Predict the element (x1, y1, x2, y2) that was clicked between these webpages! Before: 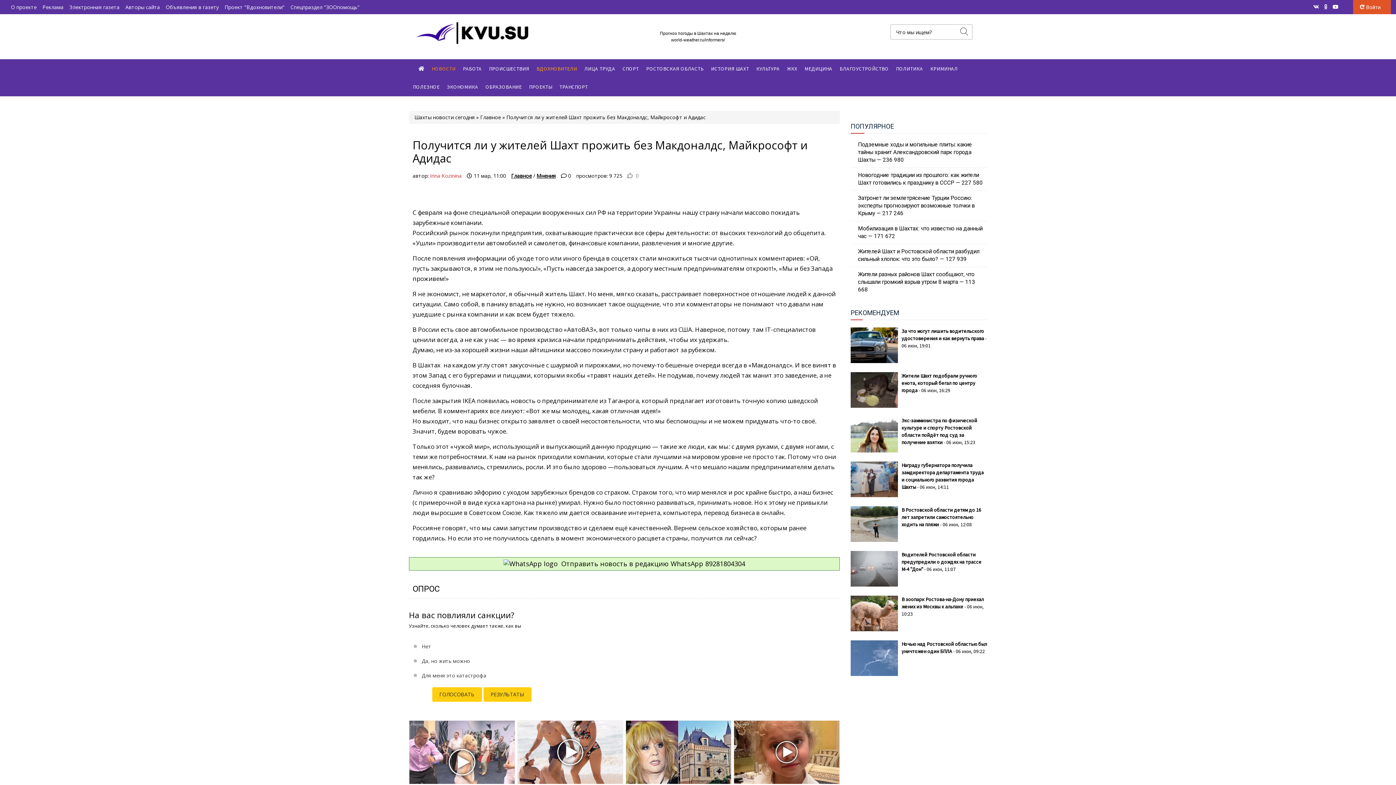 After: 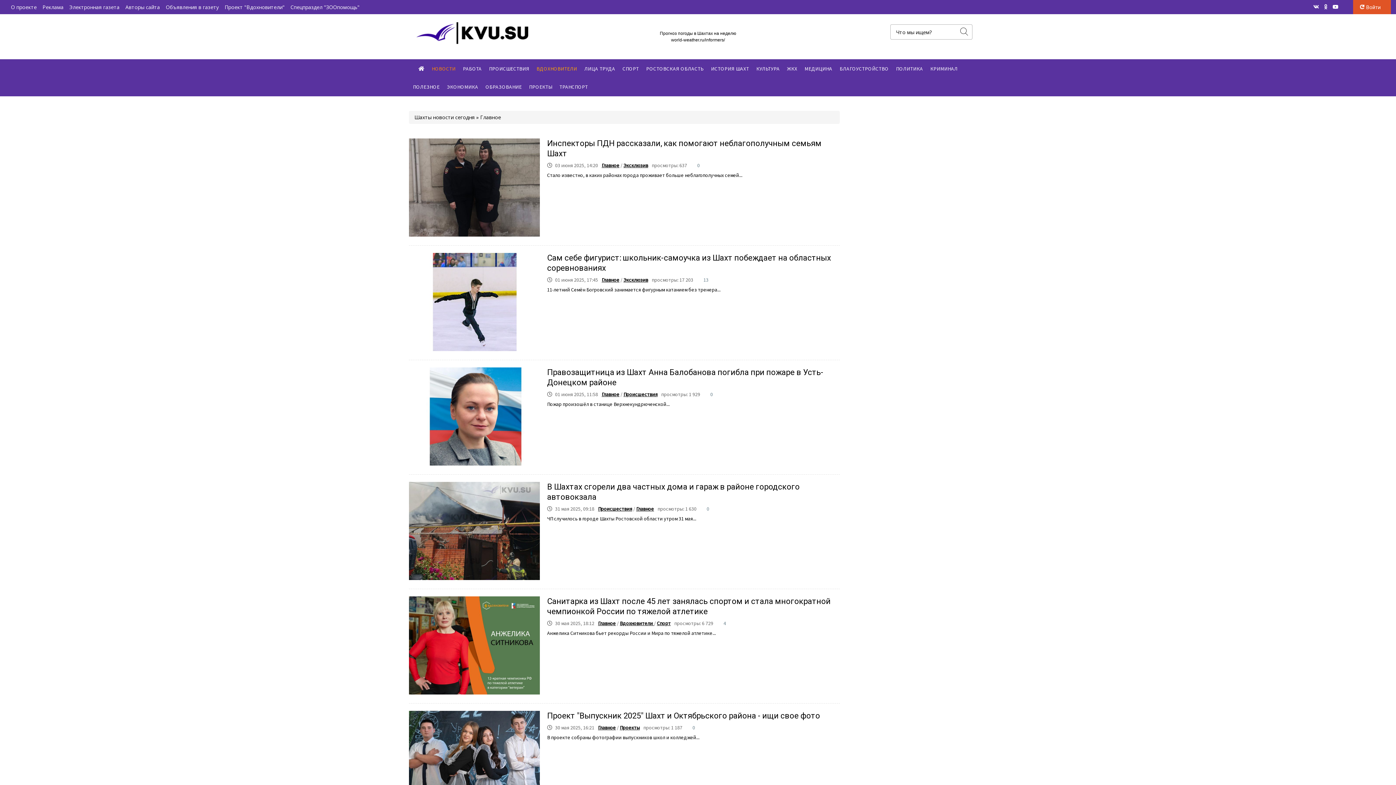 Action: label: Главное bbox: (480, 113, 501, 120)